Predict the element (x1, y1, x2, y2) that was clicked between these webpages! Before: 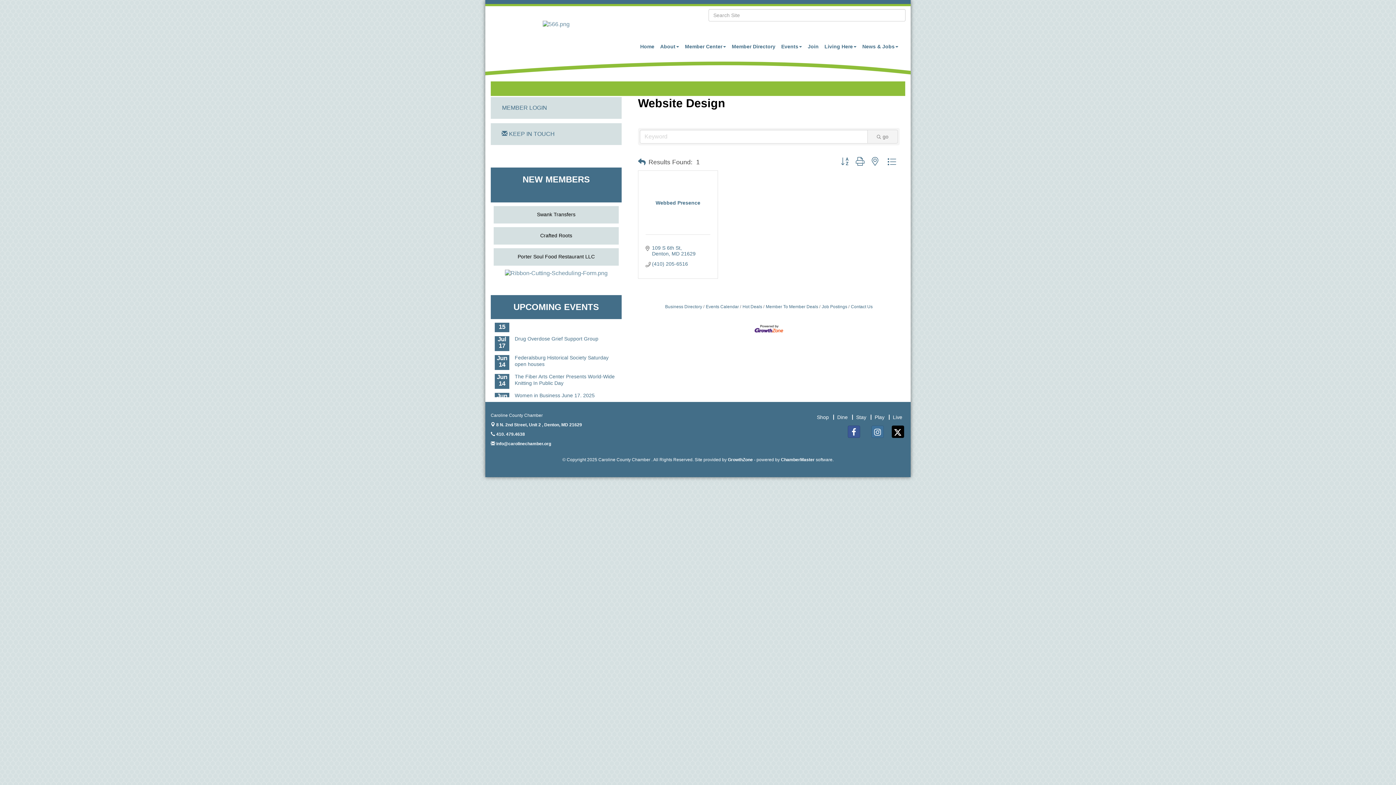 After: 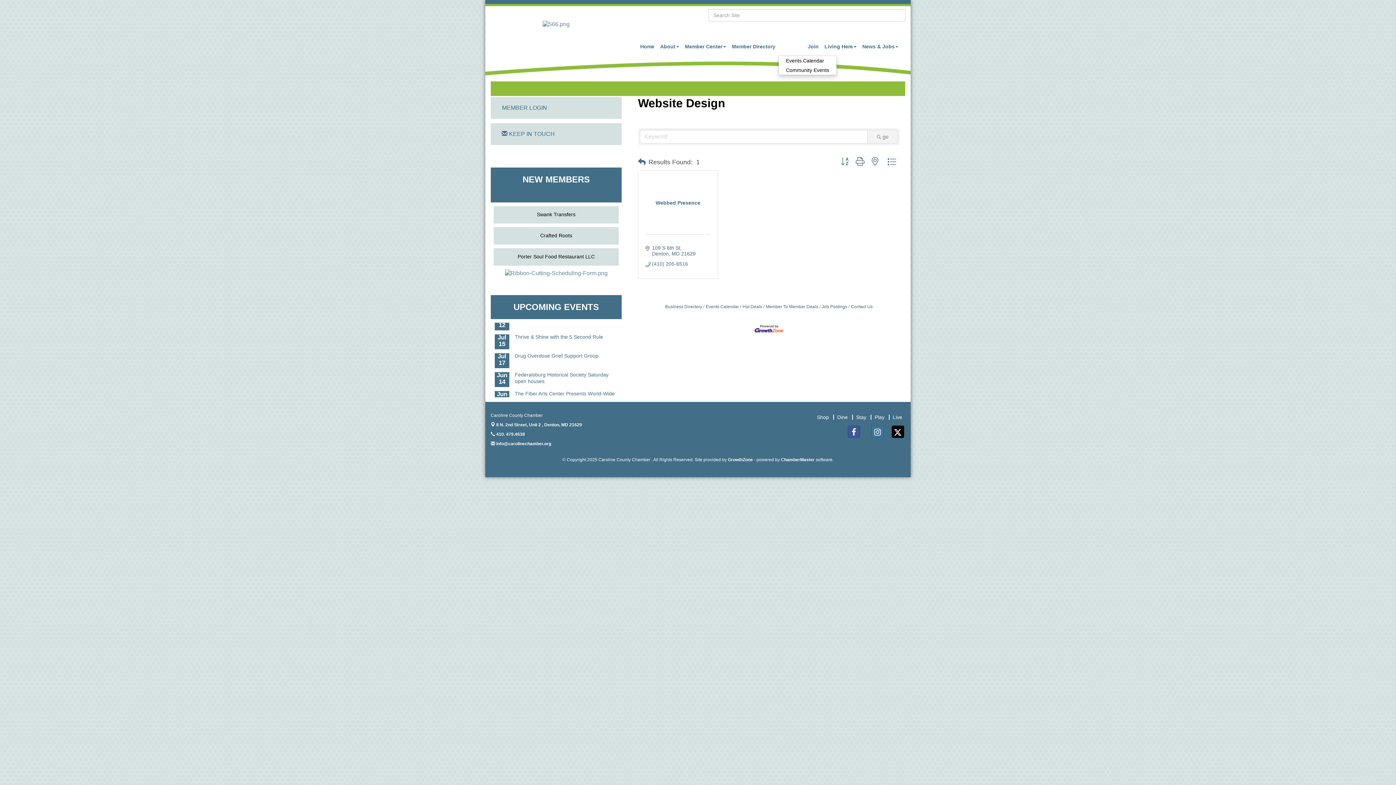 Action: bbox: (778, 37, 805, 55) label: Events